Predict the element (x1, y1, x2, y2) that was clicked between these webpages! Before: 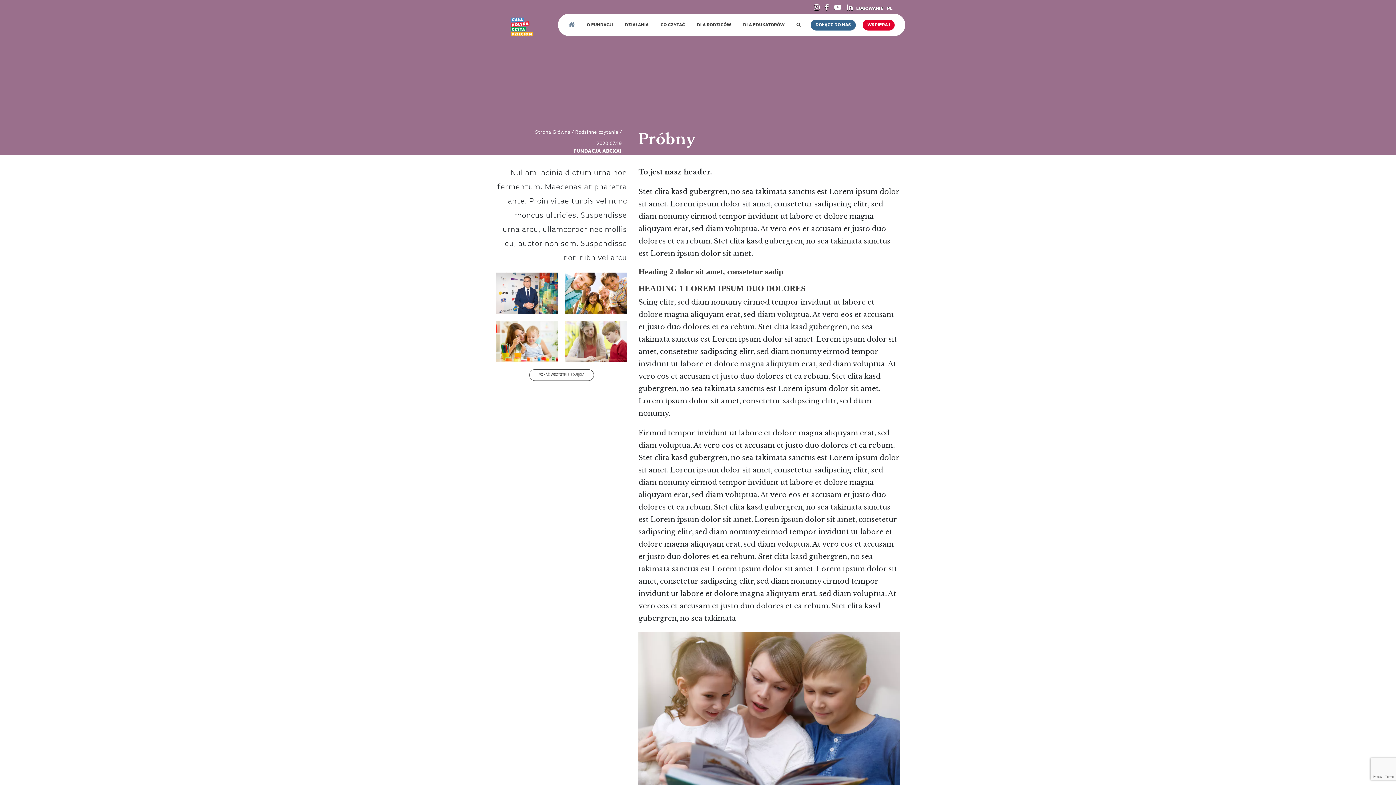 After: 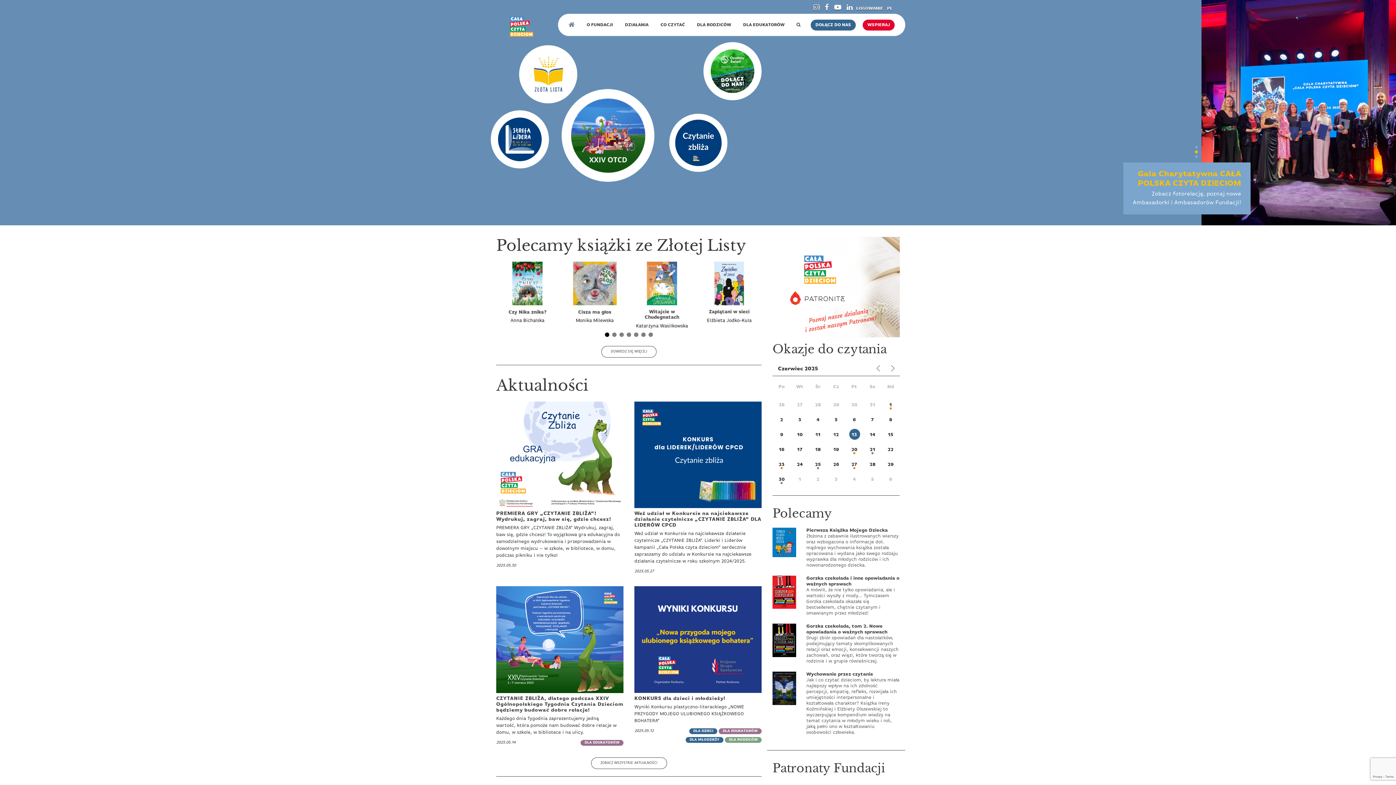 Action: bbox: (490, 16, 533, 58)